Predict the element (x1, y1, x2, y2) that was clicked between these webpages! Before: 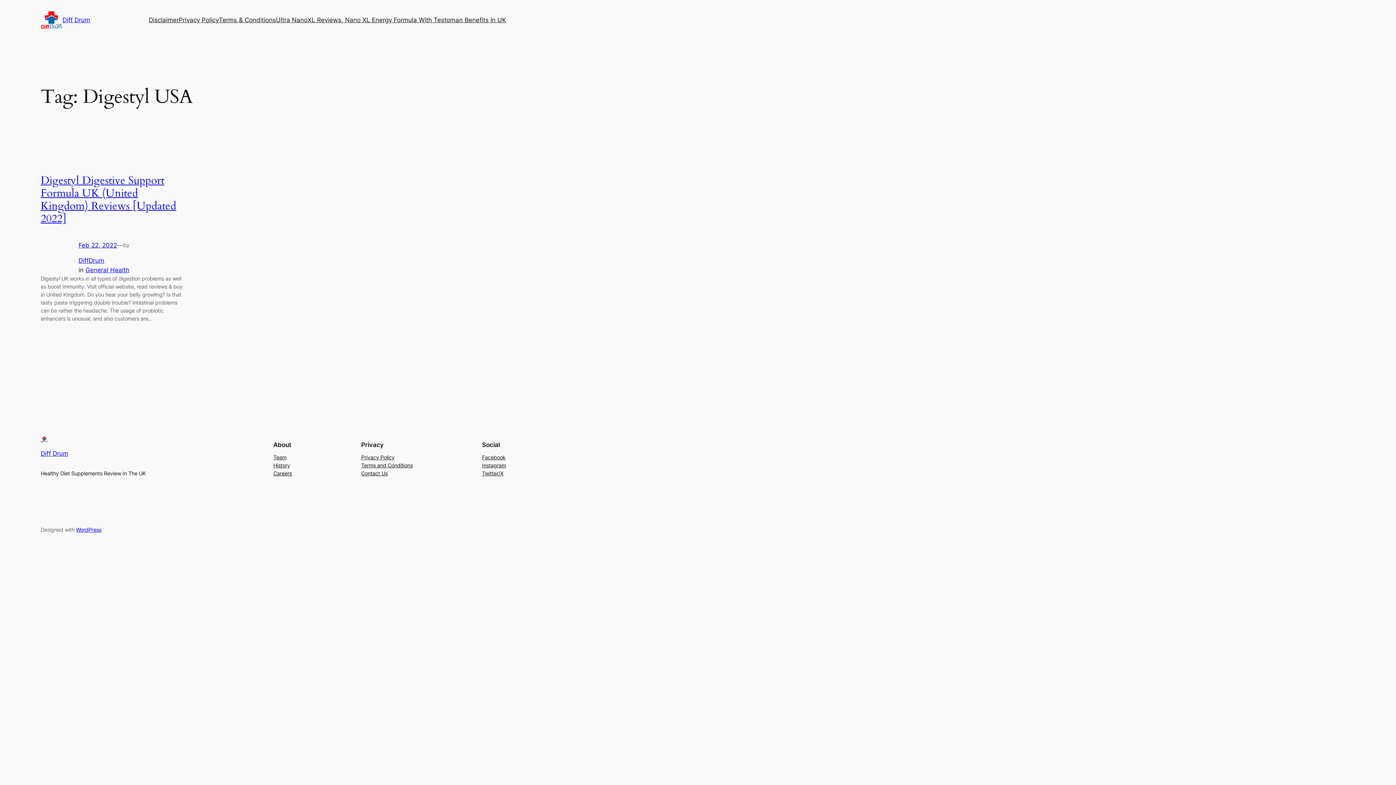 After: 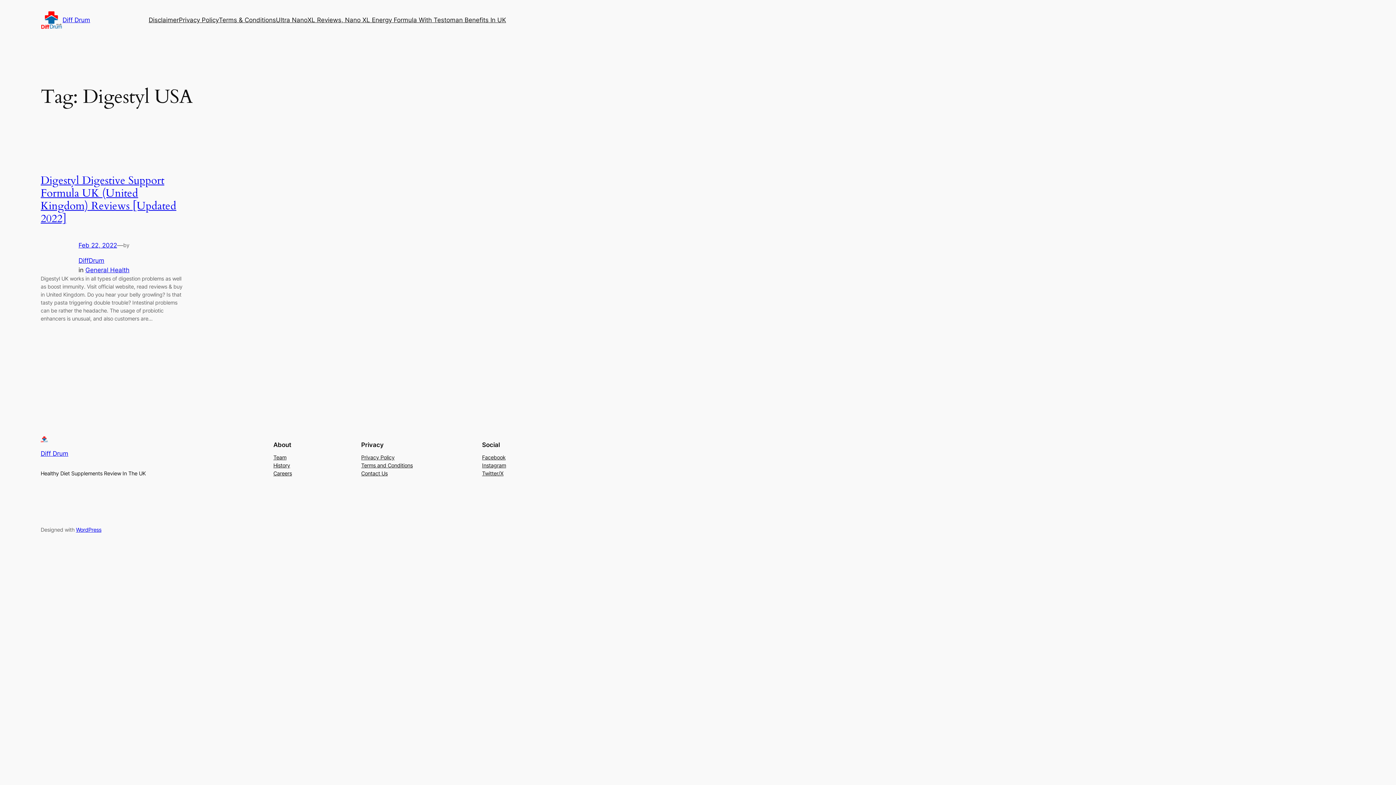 Action: label: Twitter/X bbox: (482, 469, 503, 477)